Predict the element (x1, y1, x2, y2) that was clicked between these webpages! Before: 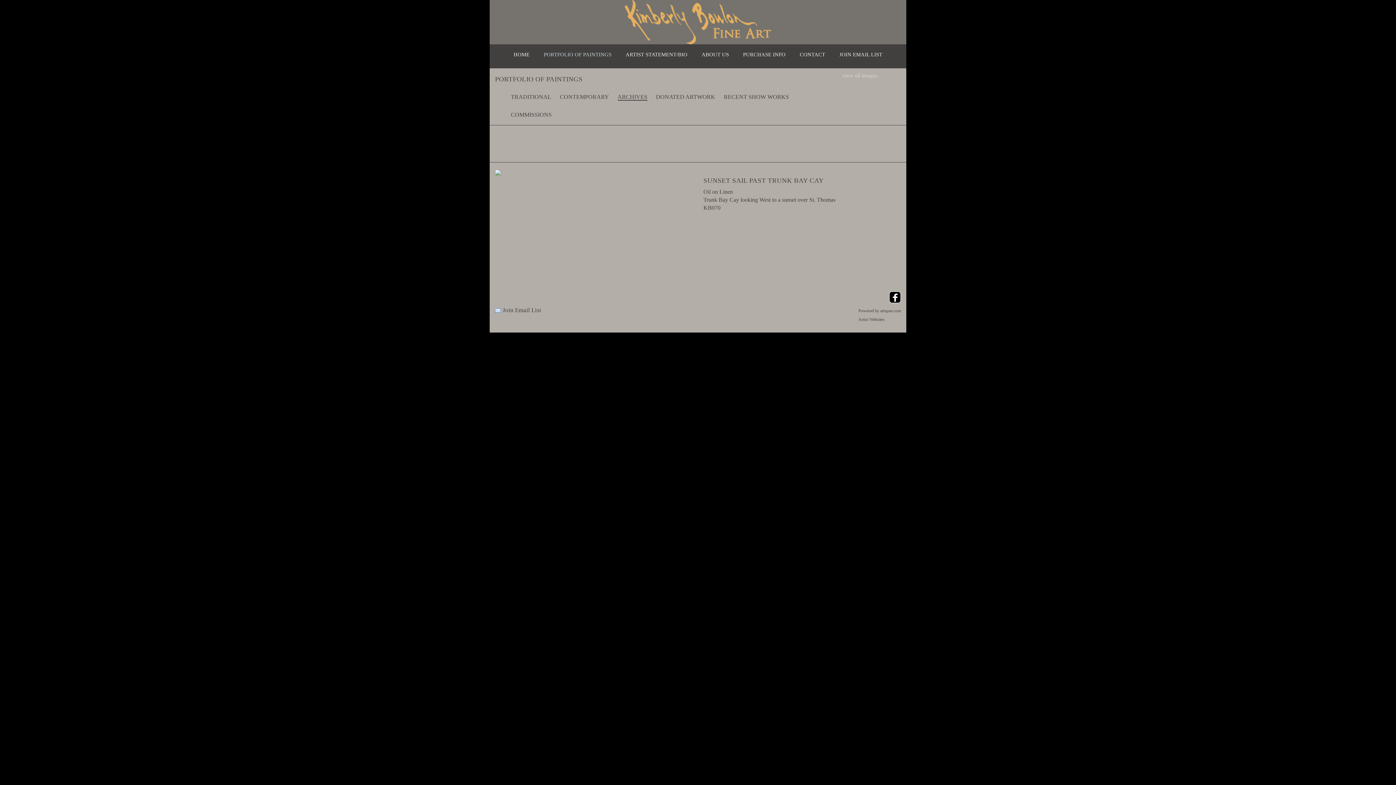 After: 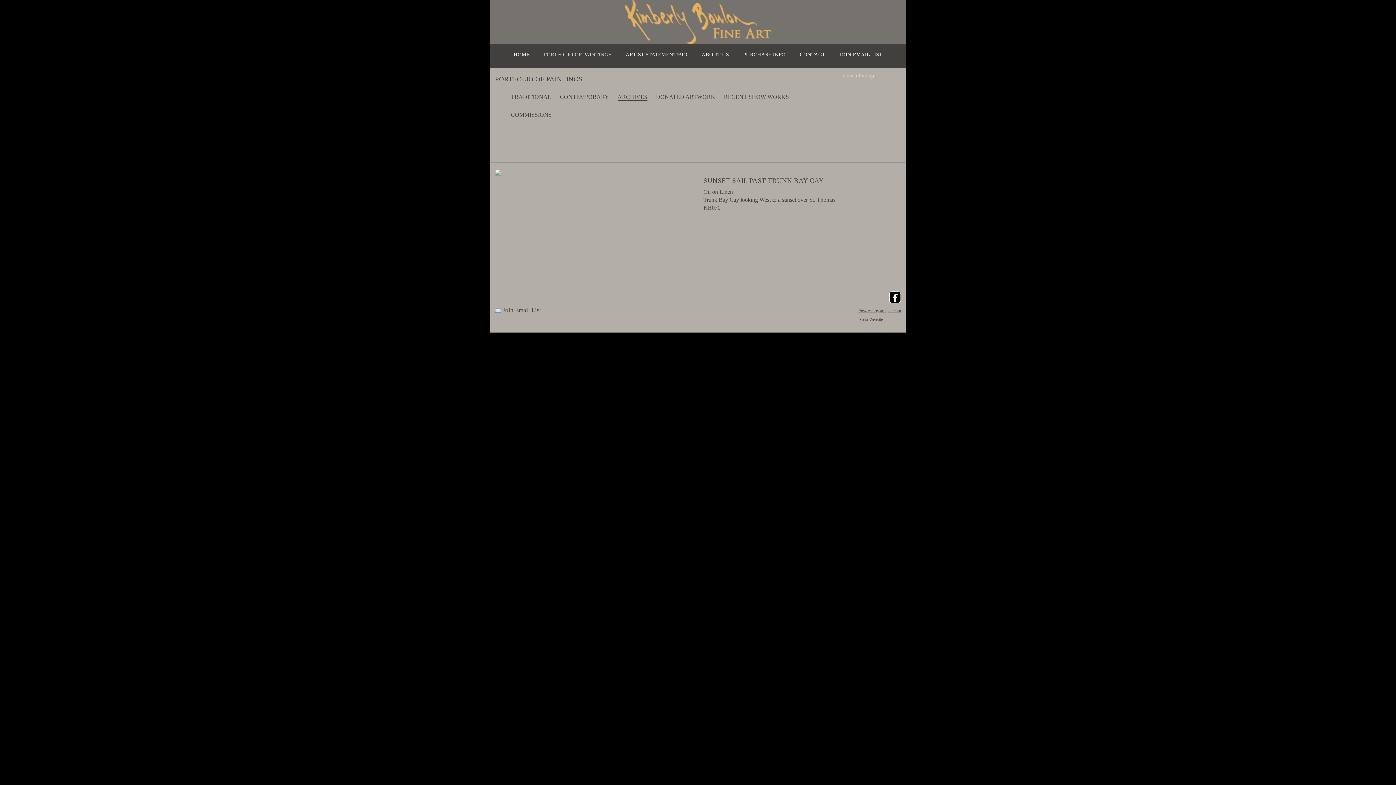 Action: bbox: (858, 308, 901, 313) label: Powered by artspan.com